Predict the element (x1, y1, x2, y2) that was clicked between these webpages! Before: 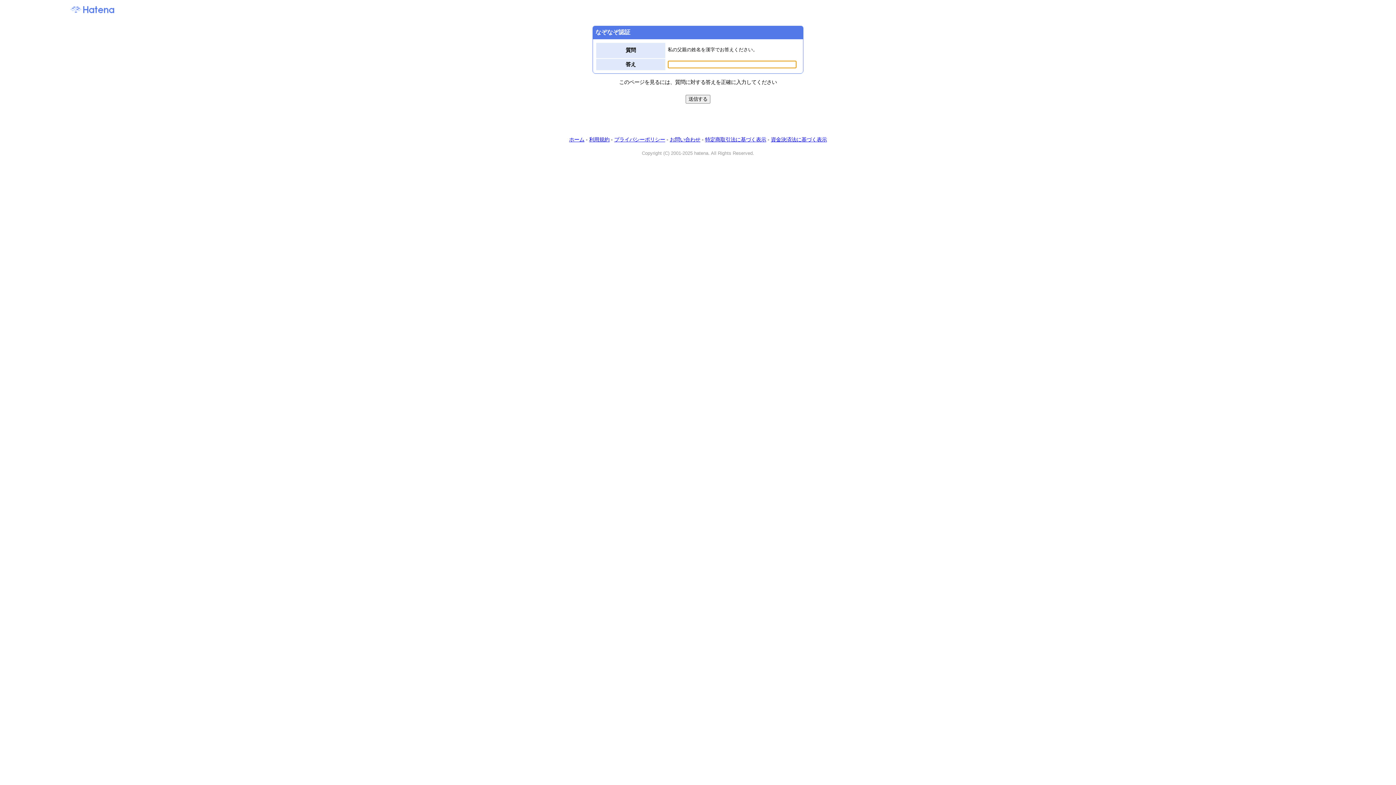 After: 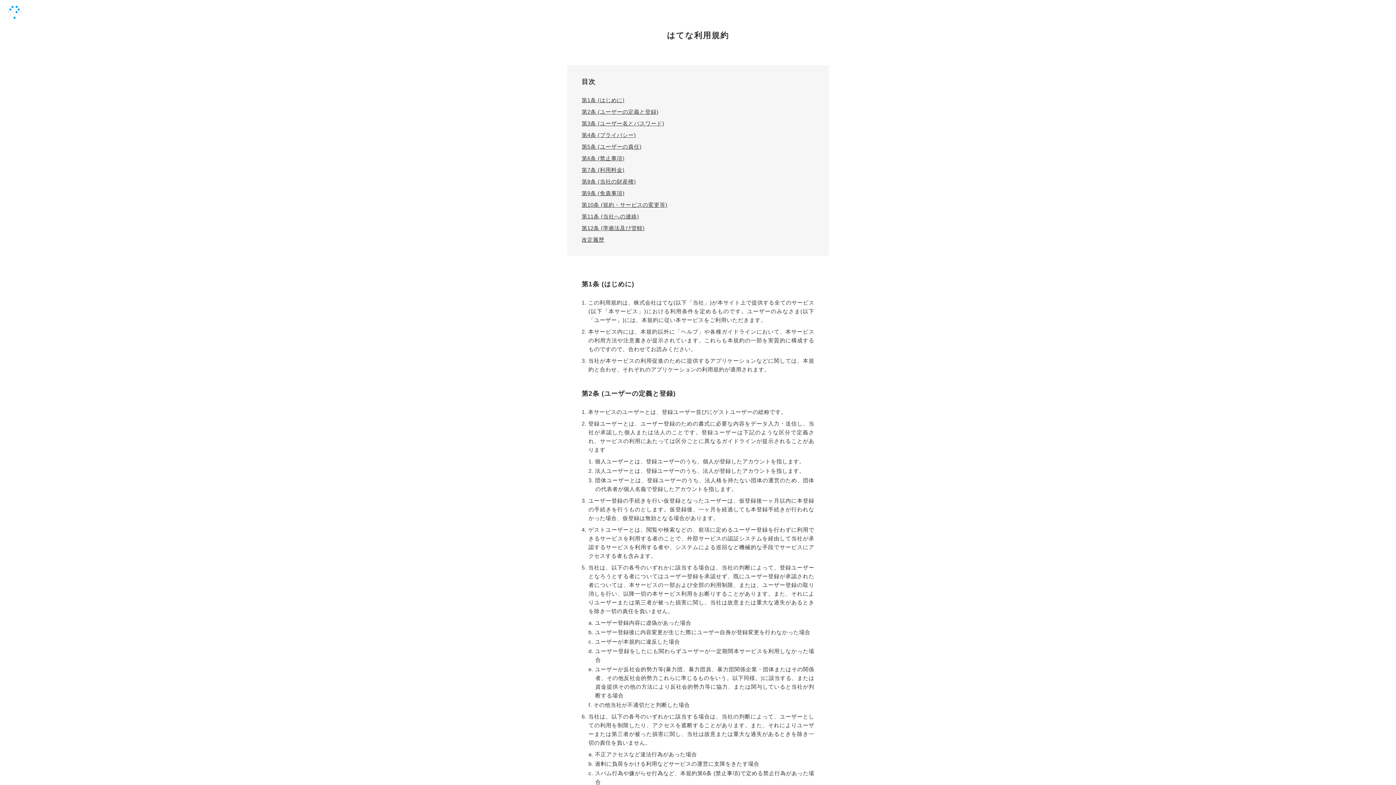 Action: bbox: (589, 136, 609, 142) label: 利用規約